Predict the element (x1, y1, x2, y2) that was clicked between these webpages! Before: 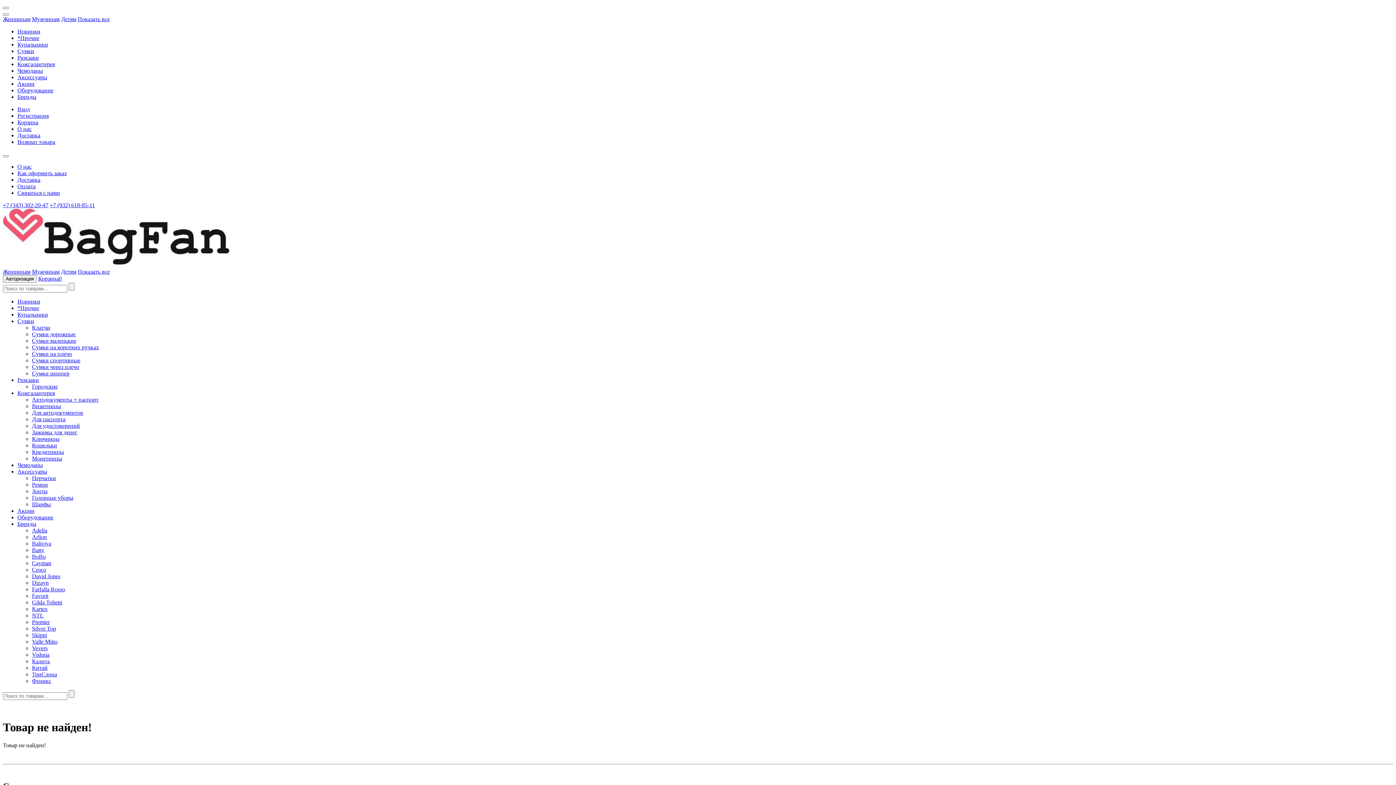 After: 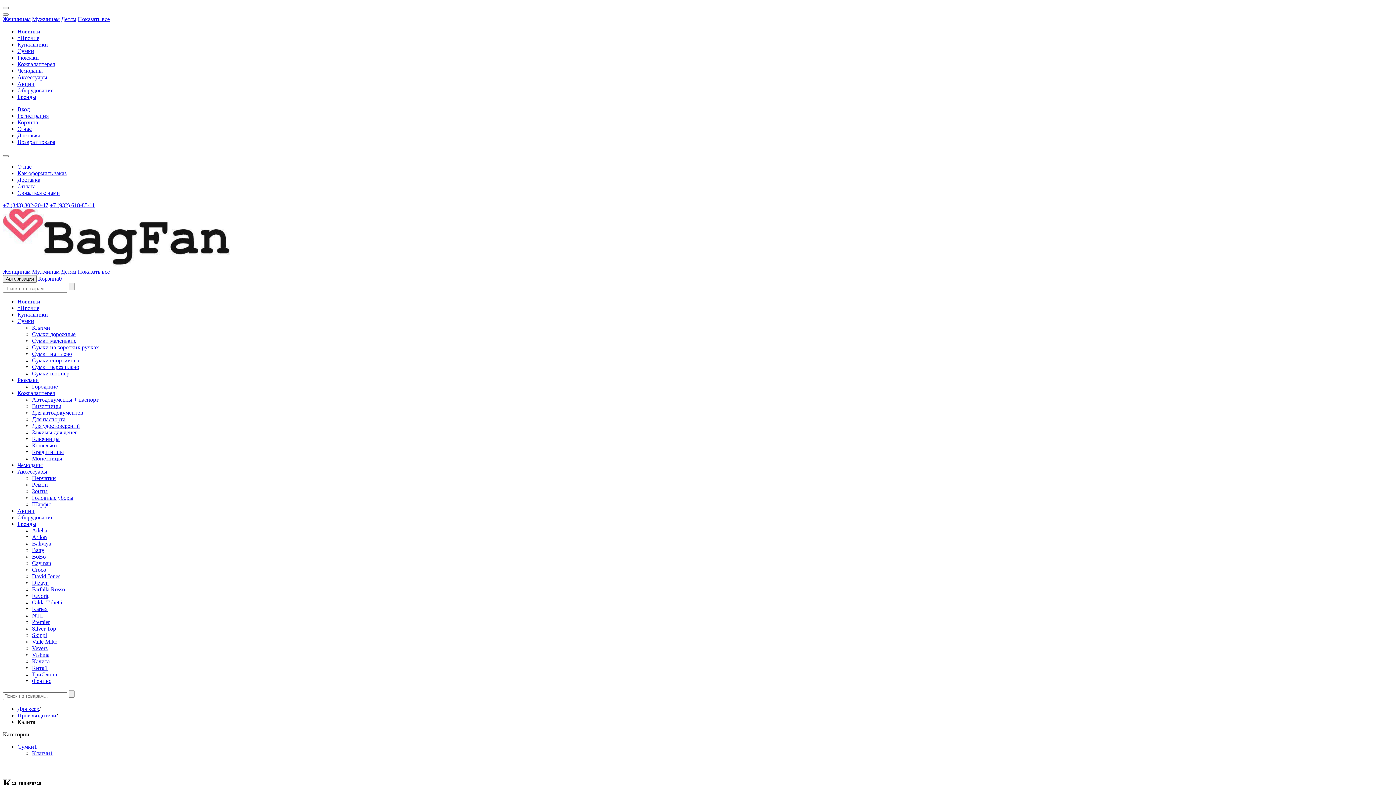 Action: bbox: (32, 658, 49, 664) label: Калита